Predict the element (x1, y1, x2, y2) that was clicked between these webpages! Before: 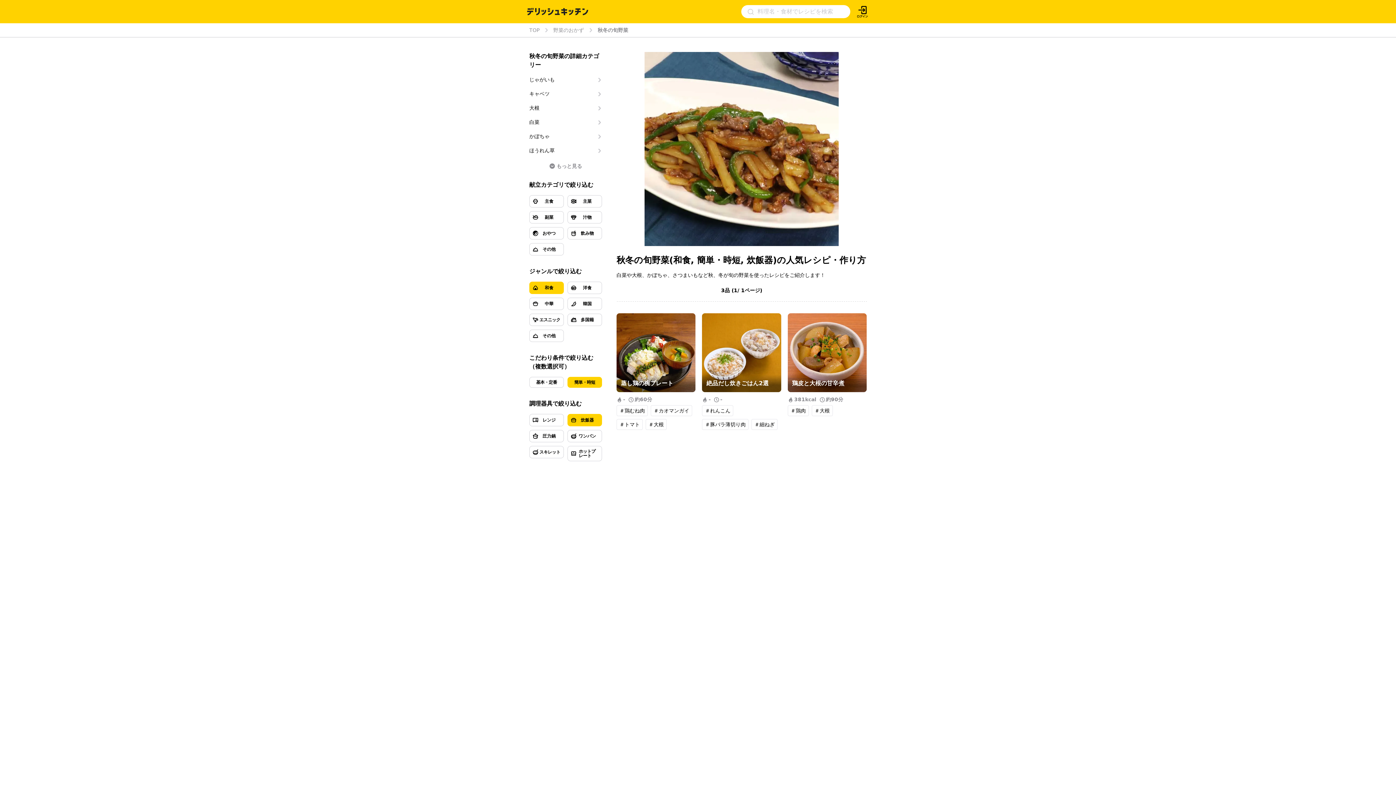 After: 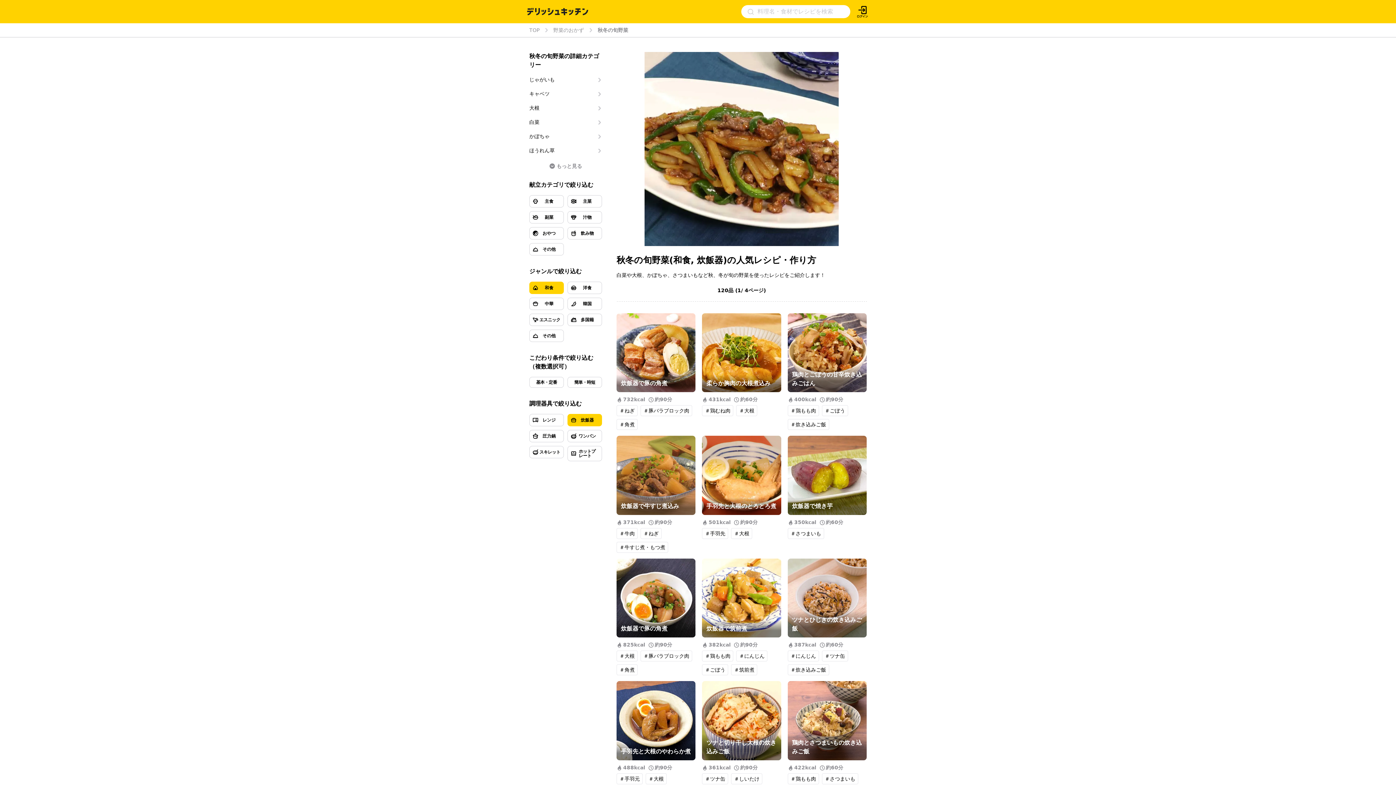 Action: label: 簡単・時短 bbox: (567, 377, 602, 388)